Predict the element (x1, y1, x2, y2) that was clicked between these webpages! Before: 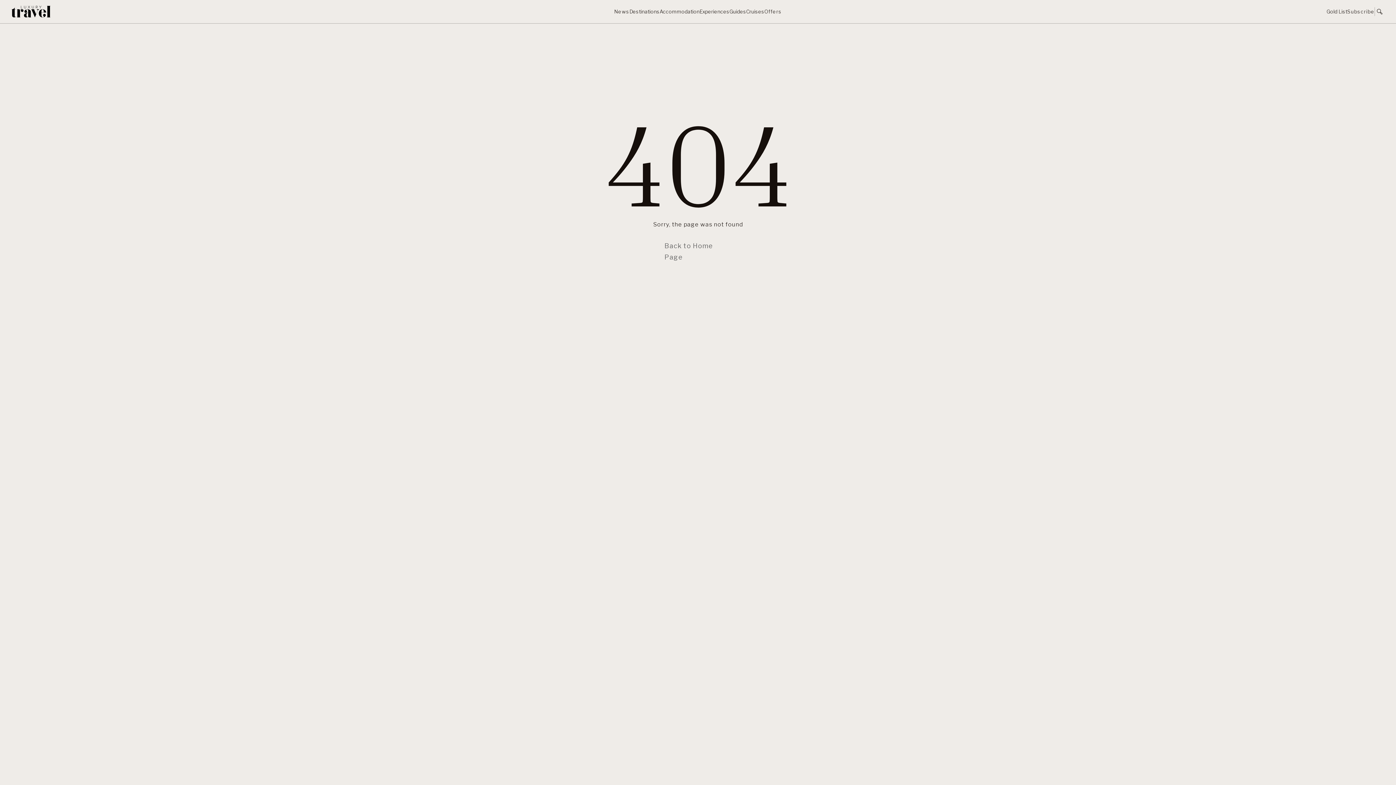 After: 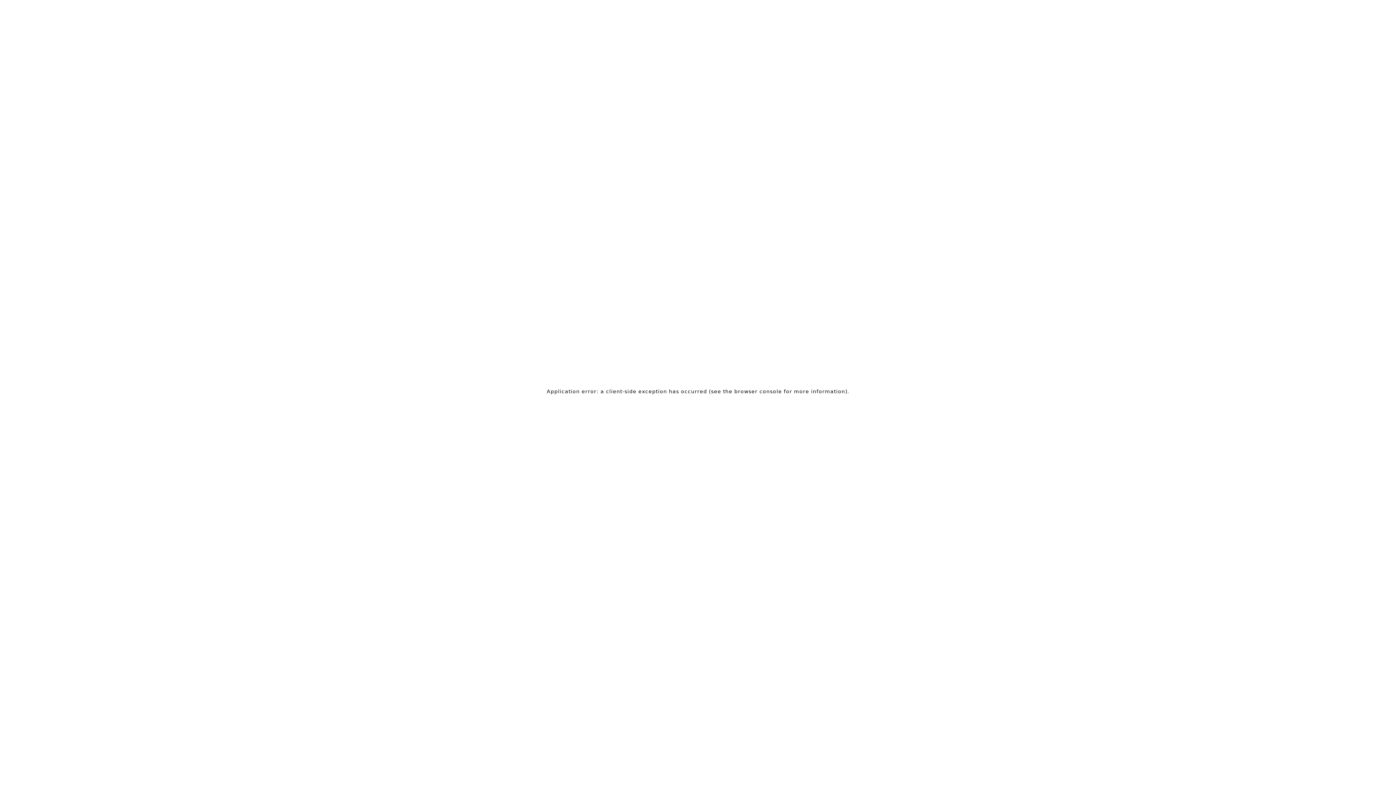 Action: bbox: (664, 240, 731, 262) label: Back to Home Page